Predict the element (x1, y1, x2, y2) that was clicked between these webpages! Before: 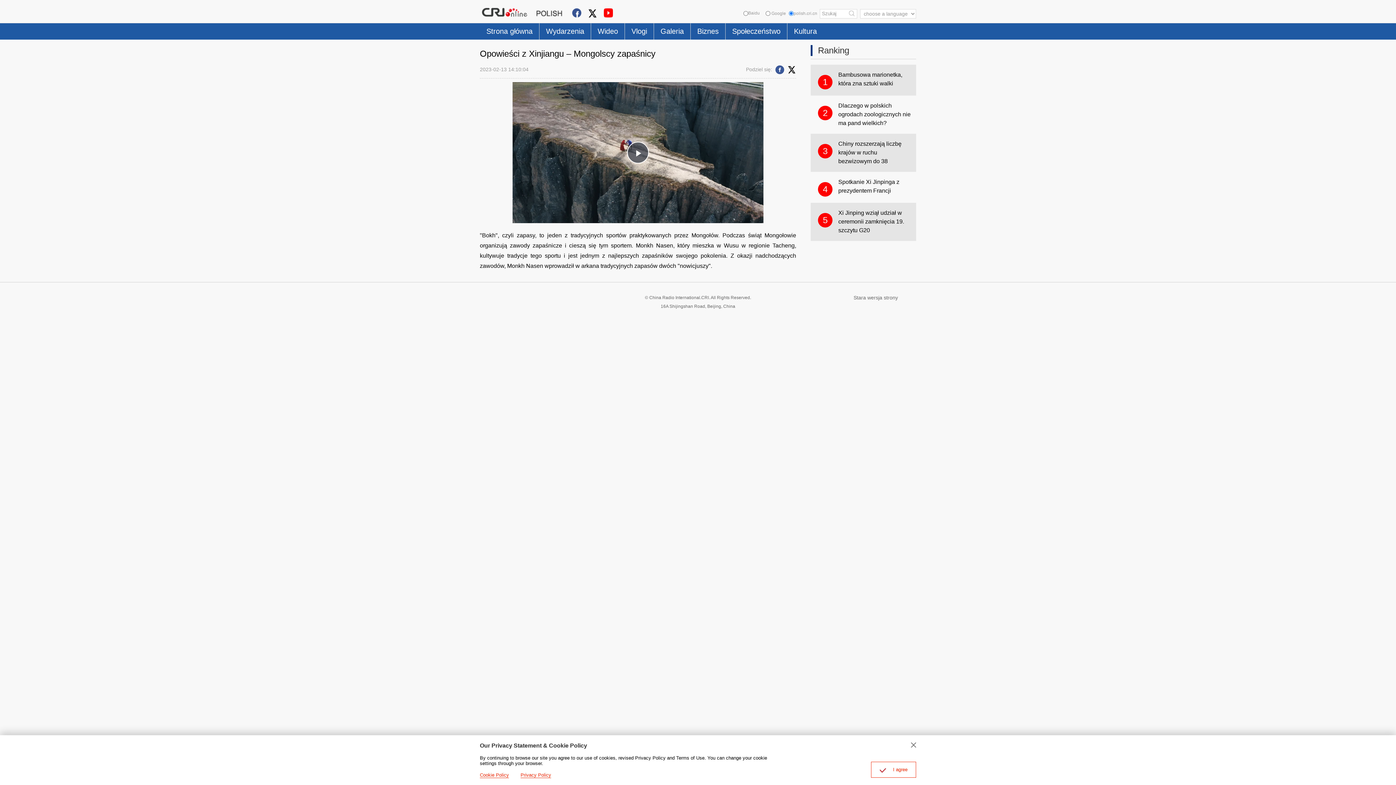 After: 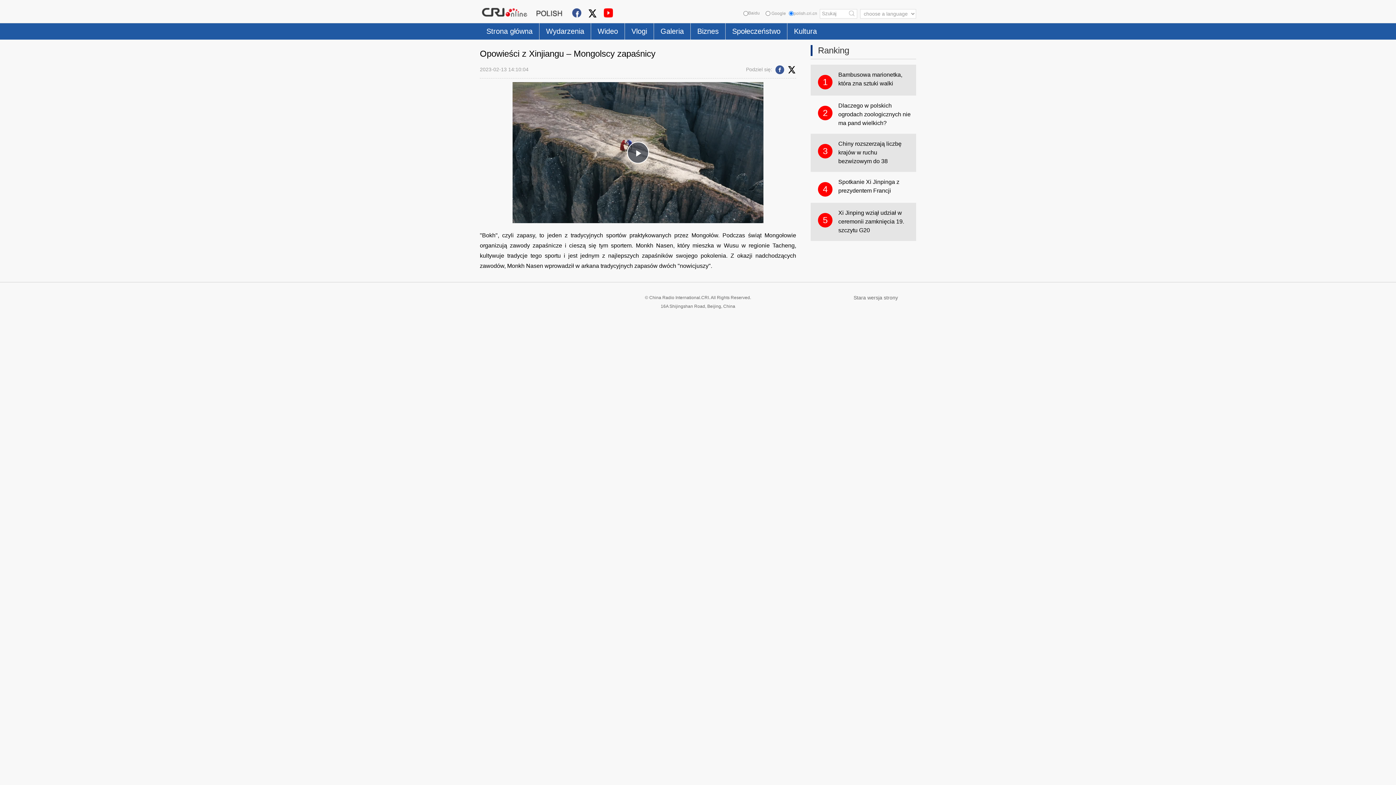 Action: bbox: (911, 742, 916, 748)